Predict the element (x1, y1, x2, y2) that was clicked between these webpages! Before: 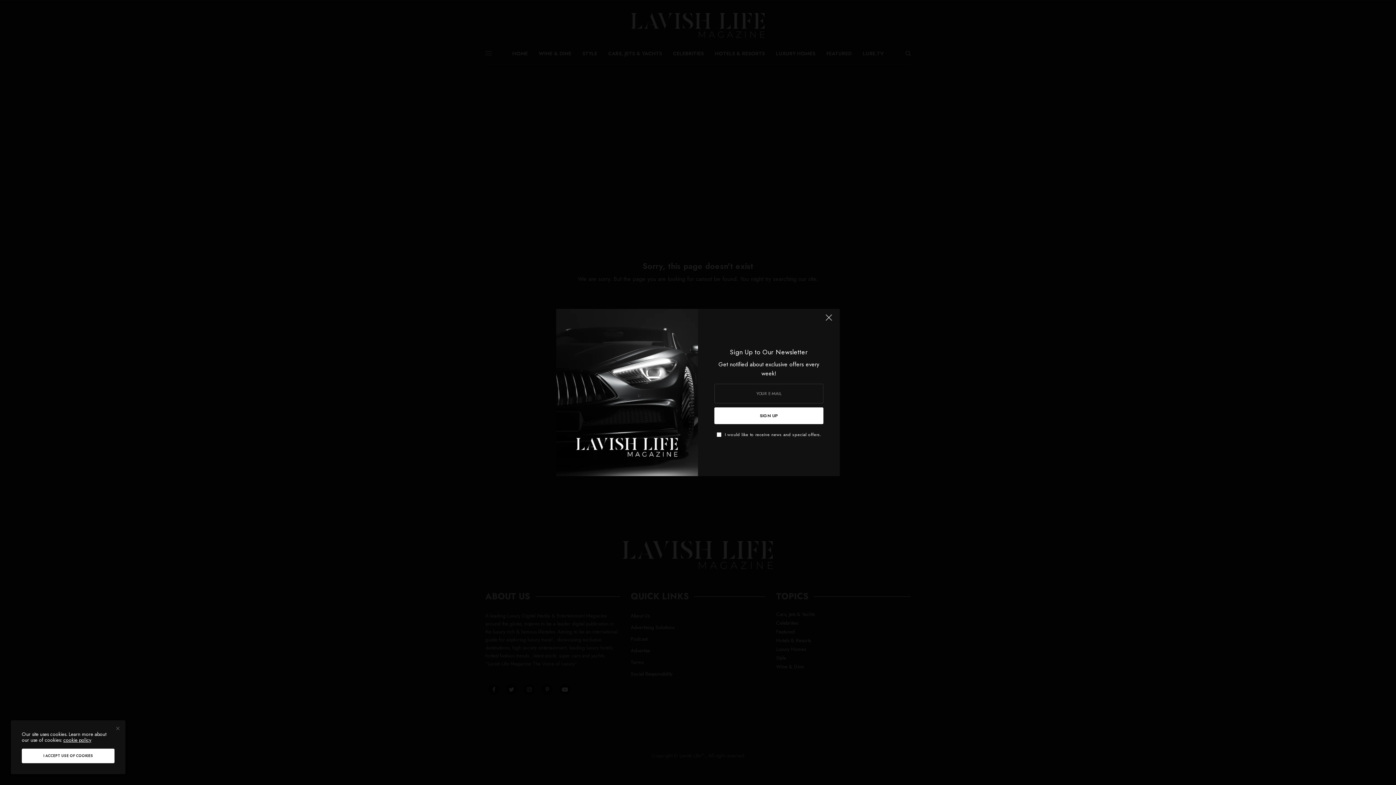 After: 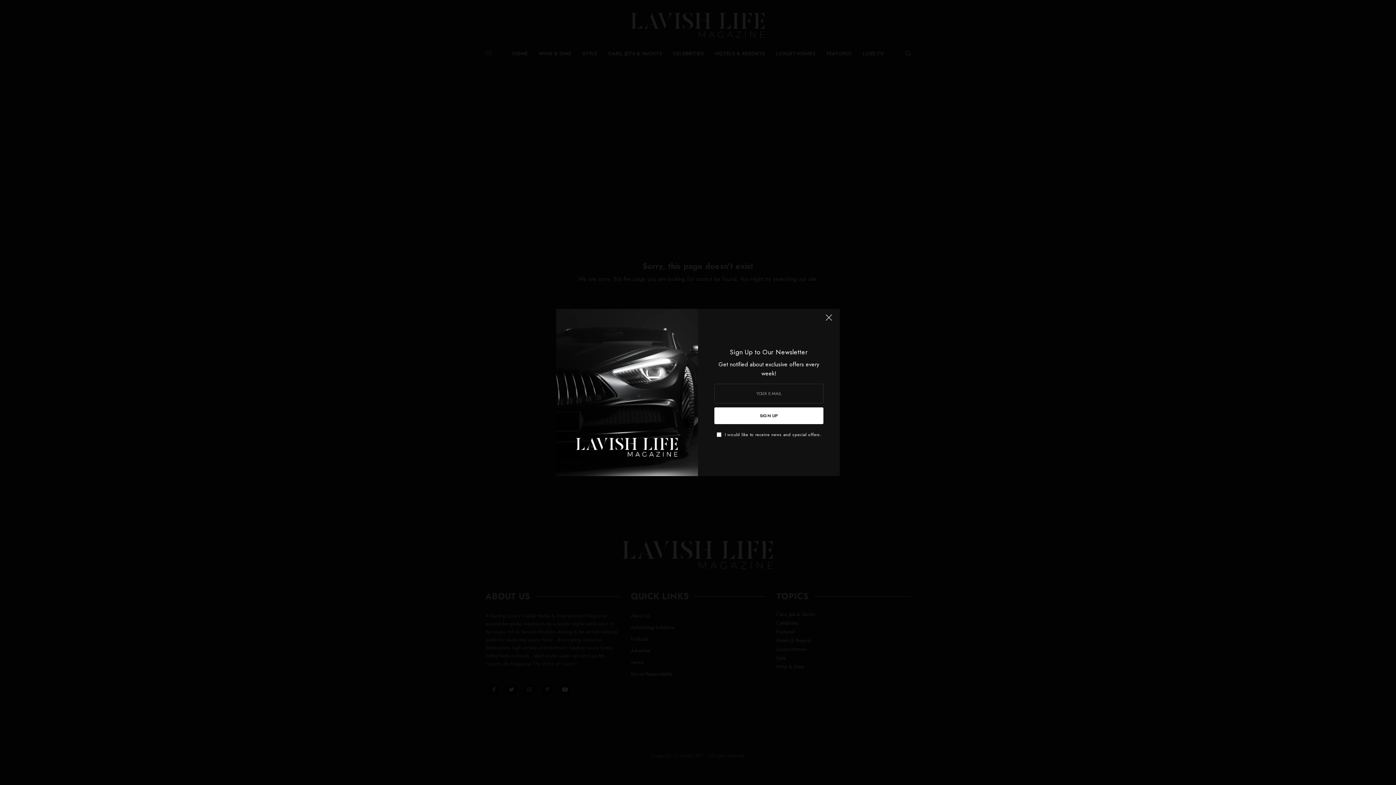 Action: bbox: (115, 726, 119, 730)